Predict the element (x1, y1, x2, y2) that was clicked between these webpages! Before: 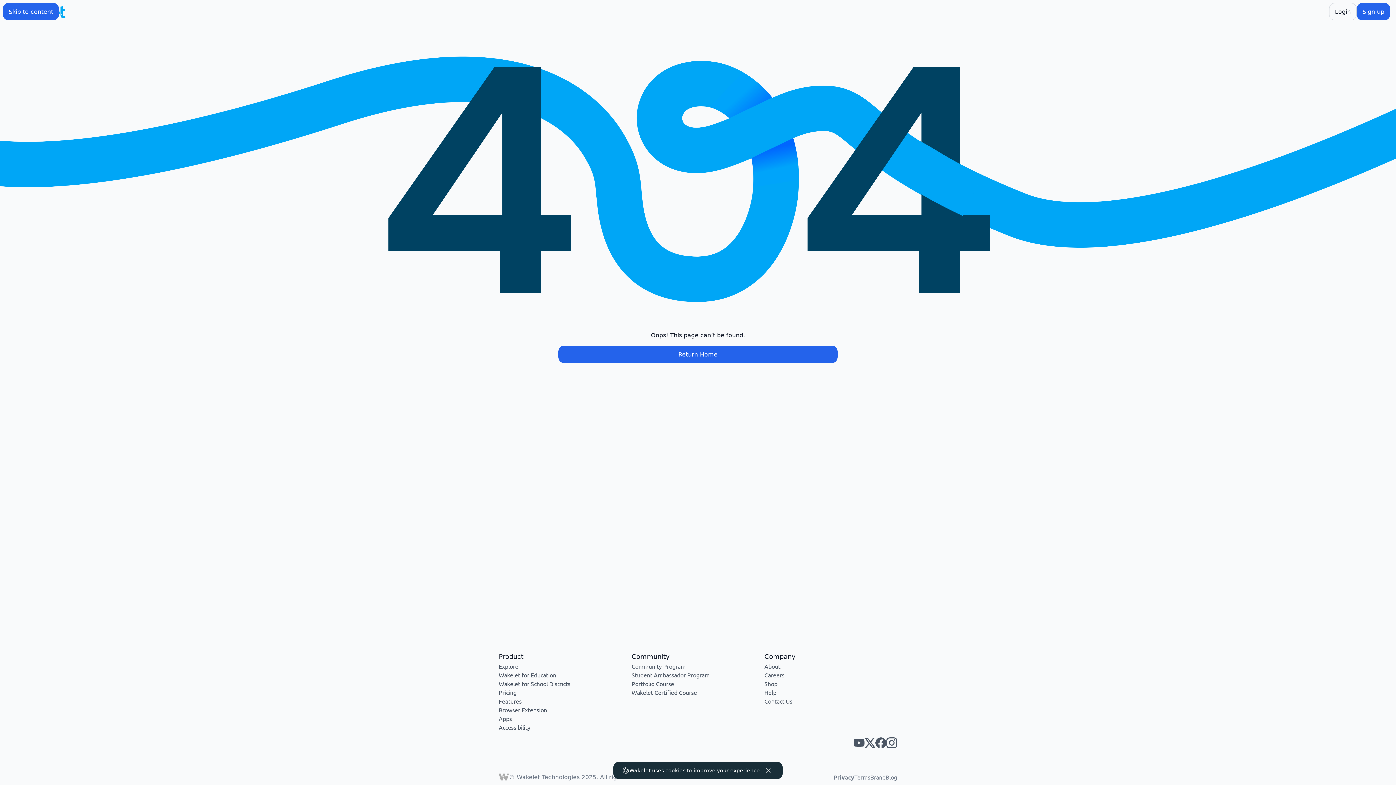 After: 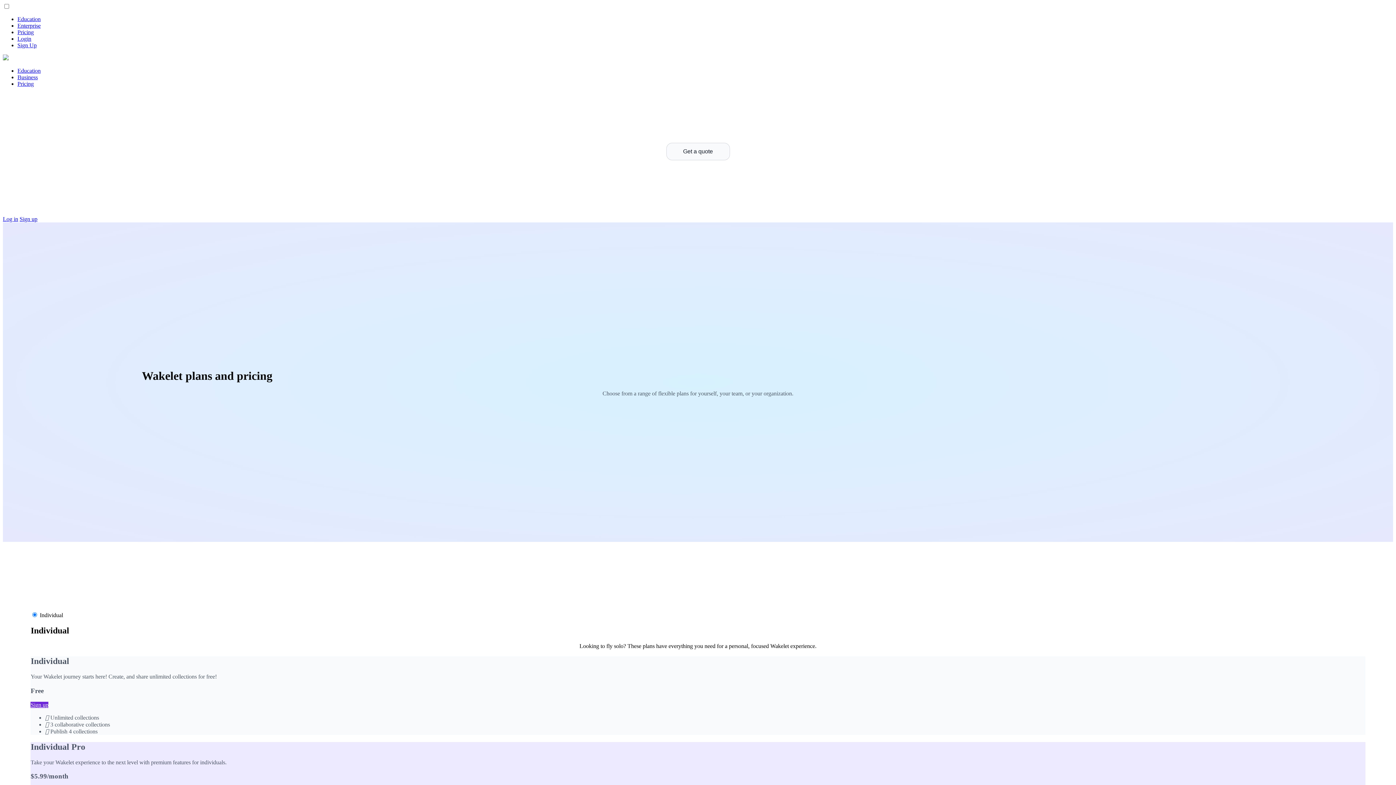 Action: bbox: (498, 689, 516, 696) label: Pricing